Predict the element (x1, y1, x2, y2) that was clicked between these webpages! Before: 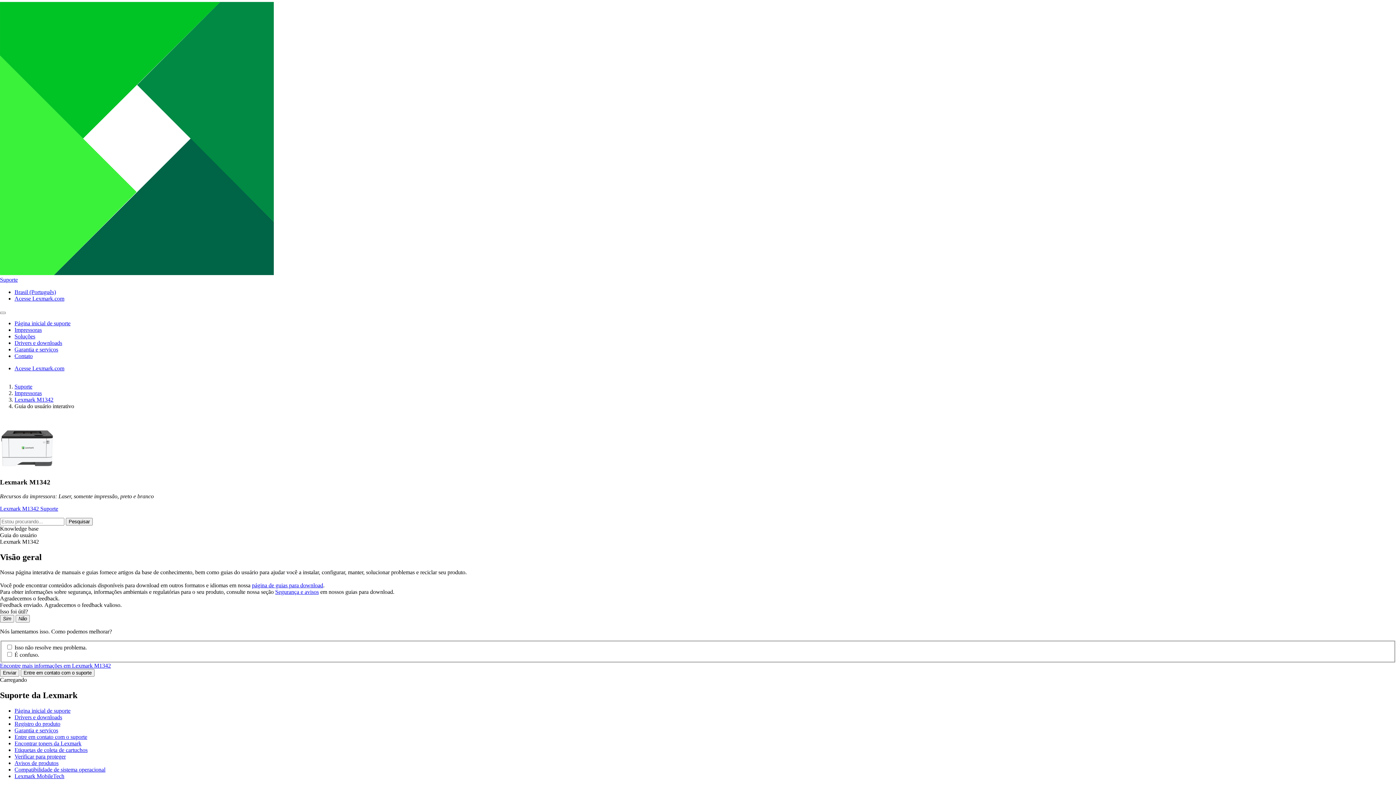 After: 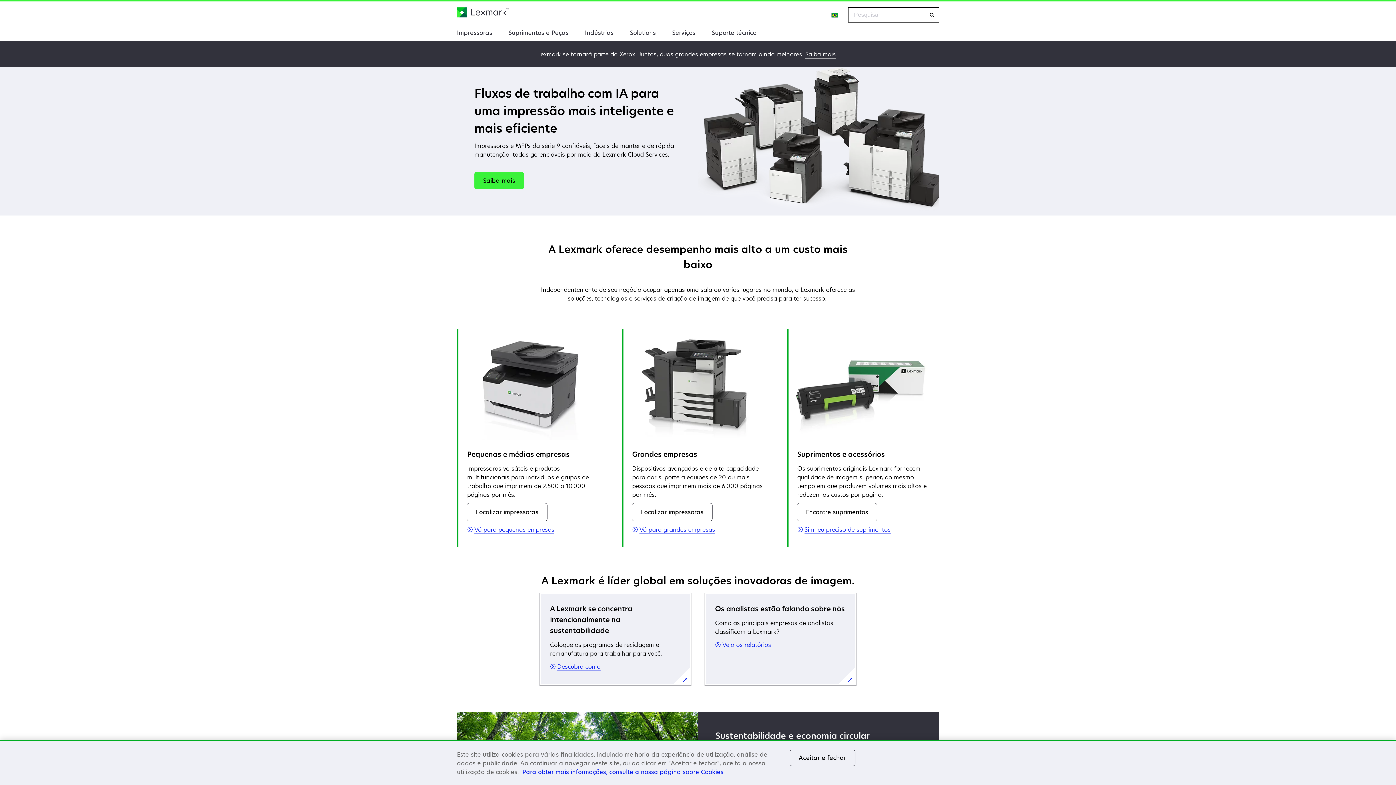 Action: label: Acesse Lexmark.com bbox: (14, 365, 64, 371)